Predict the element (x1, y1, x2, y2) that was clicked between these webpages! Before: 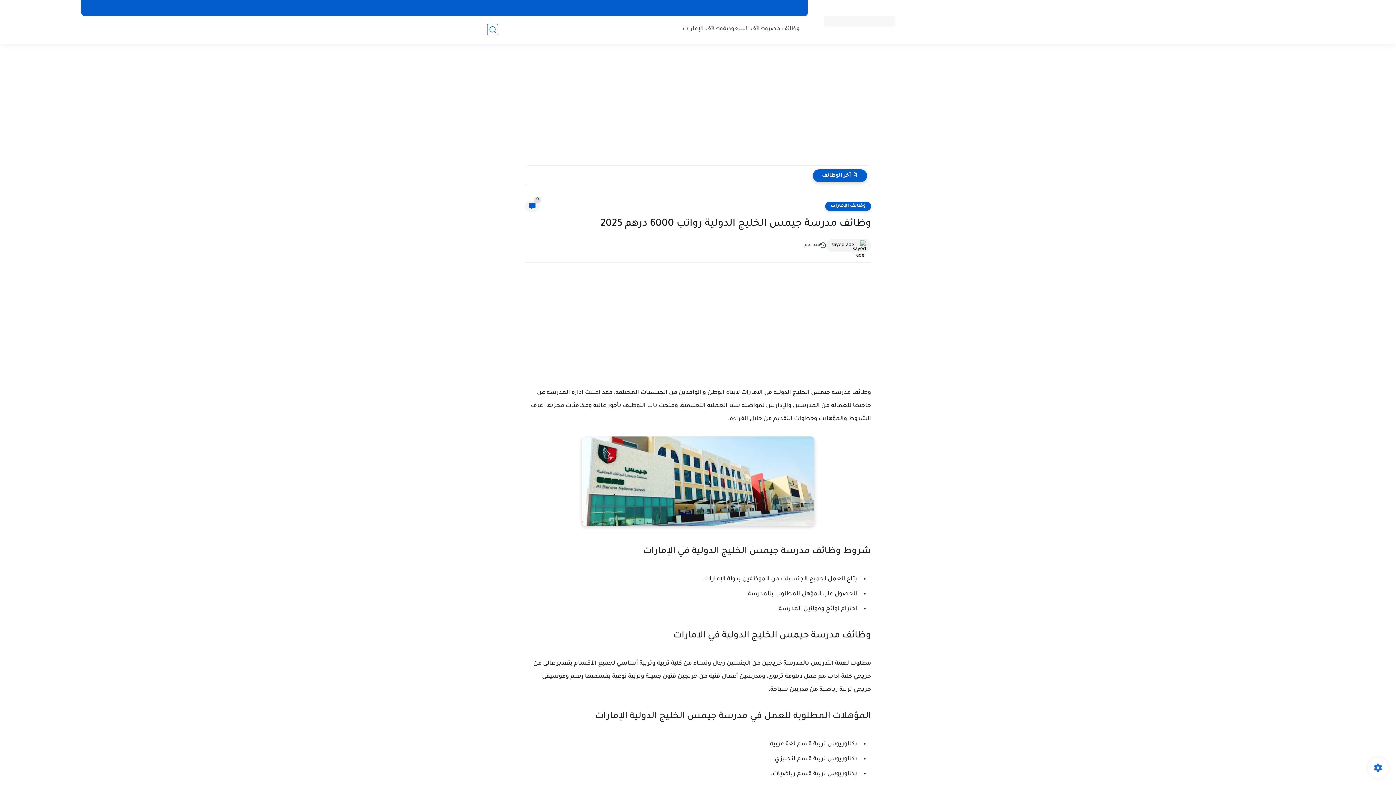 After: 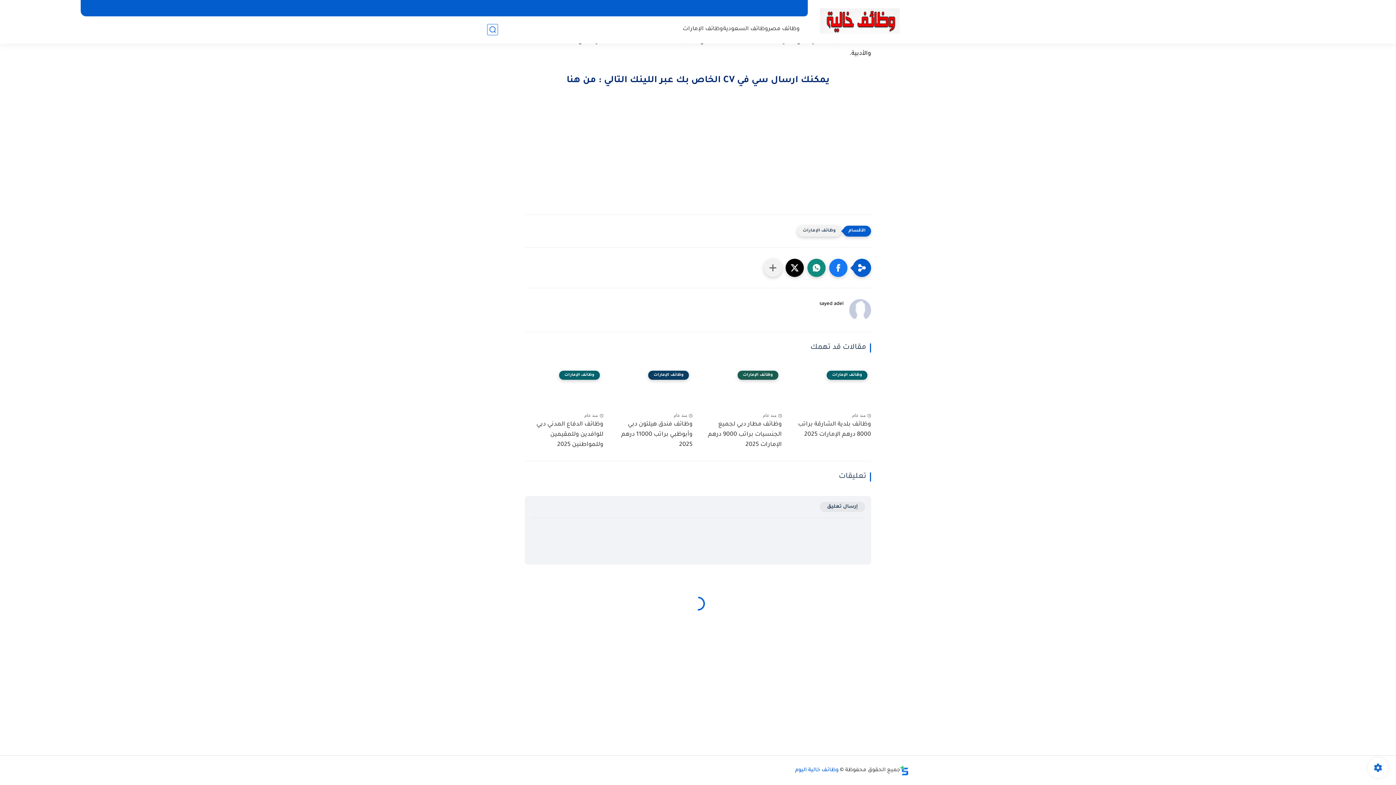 Action: label: 0 bbox: (525, 200, 539, 211)